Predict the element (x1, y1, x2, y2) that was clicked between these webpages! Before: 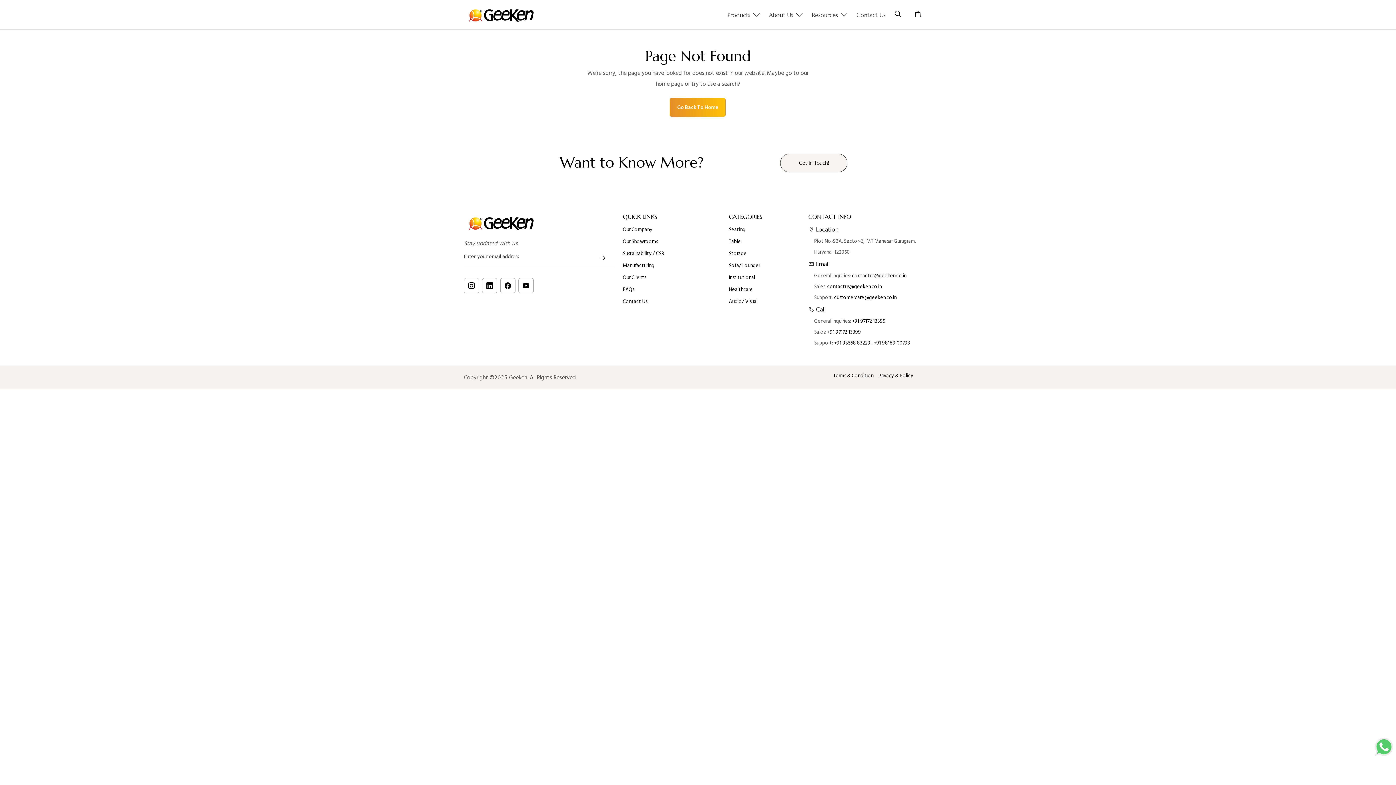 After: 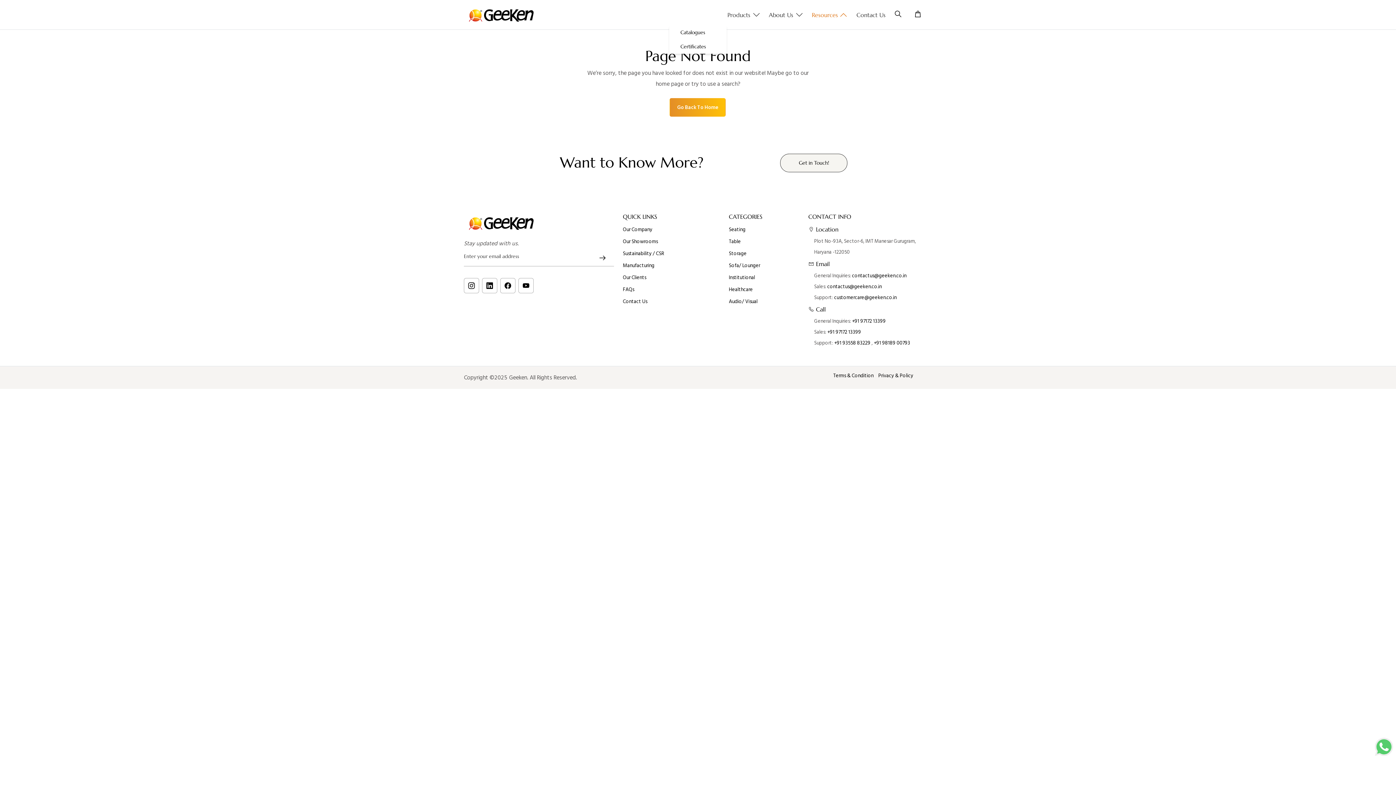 Action: label: Resources bbox: (812, 9, 848, 20)